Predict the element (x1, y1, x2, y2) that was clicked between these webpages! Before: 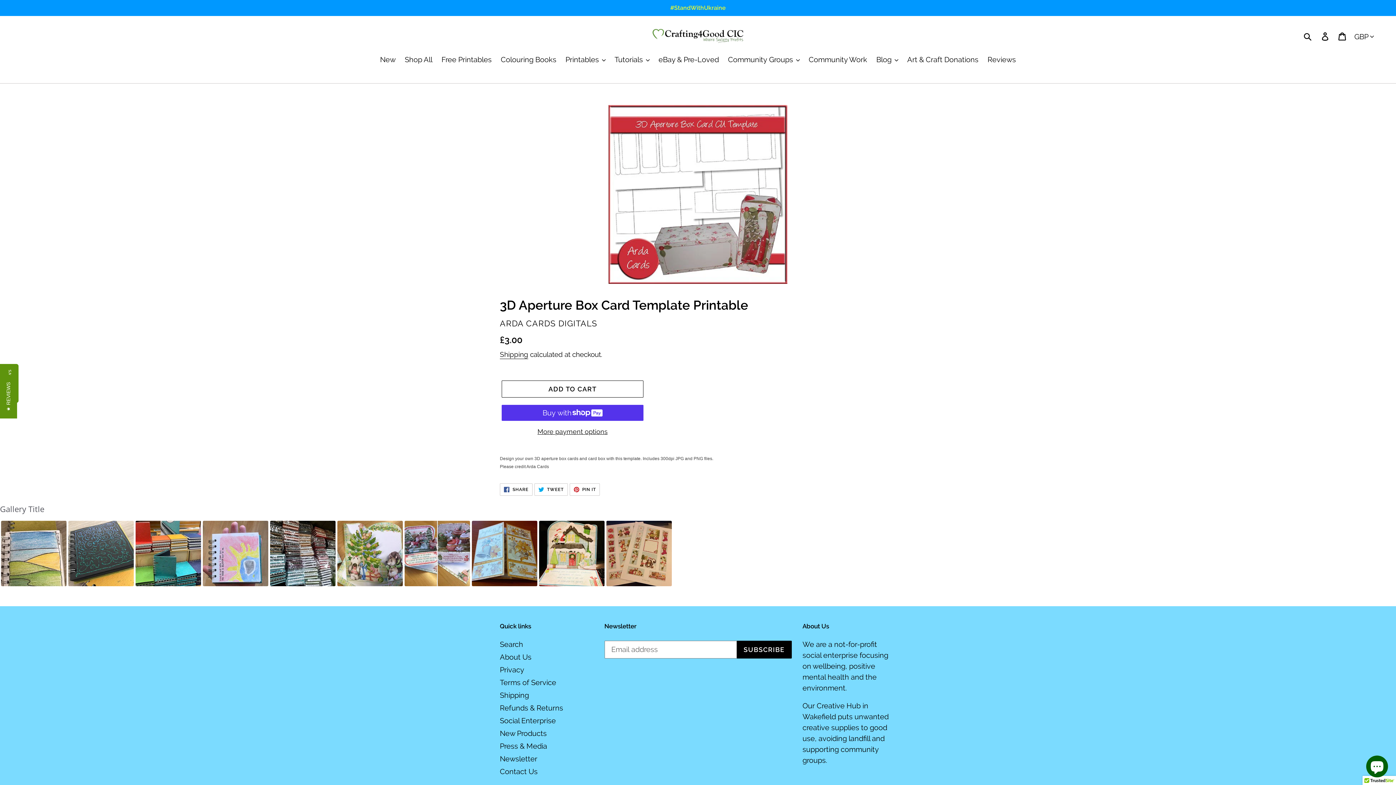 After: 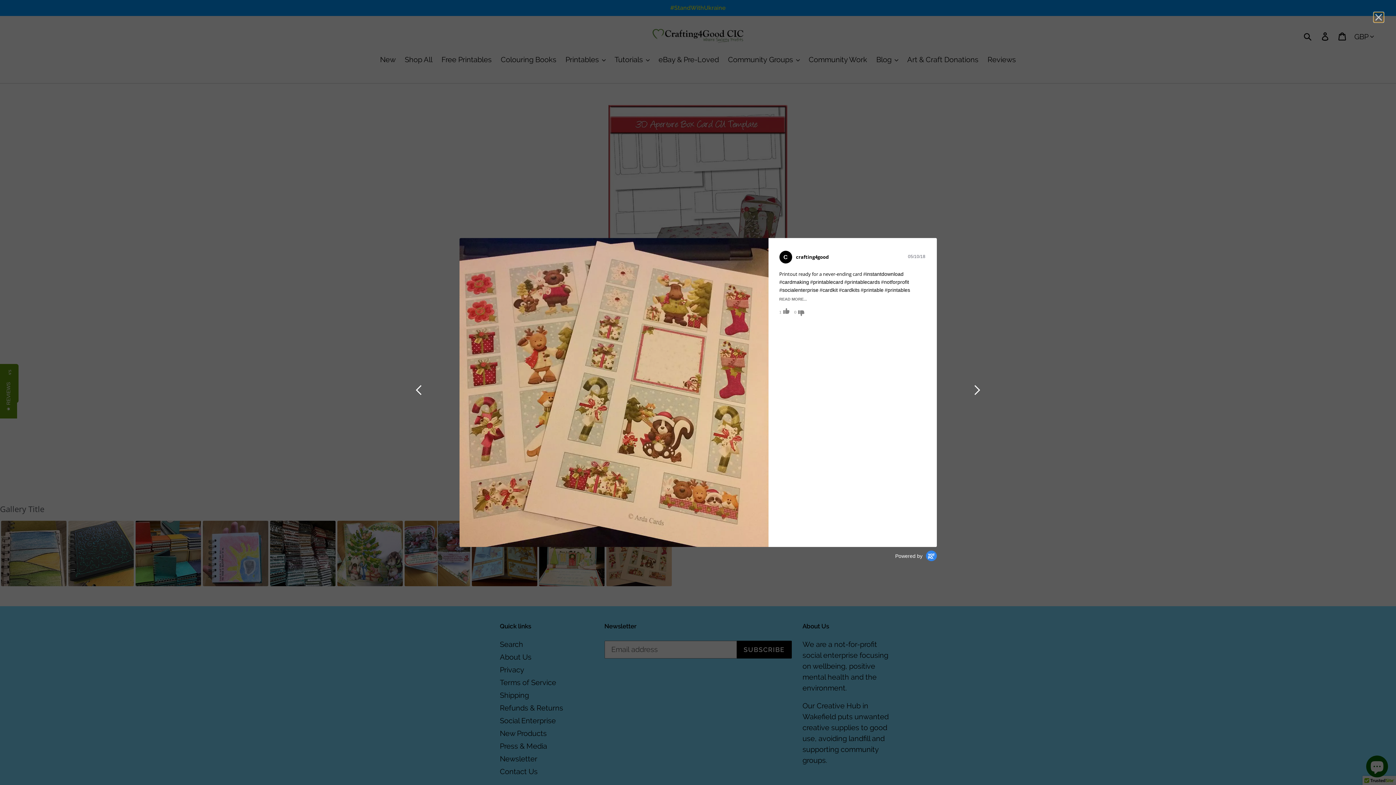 Action: label: image number 10 bbox: (606, 520, 671, 585)